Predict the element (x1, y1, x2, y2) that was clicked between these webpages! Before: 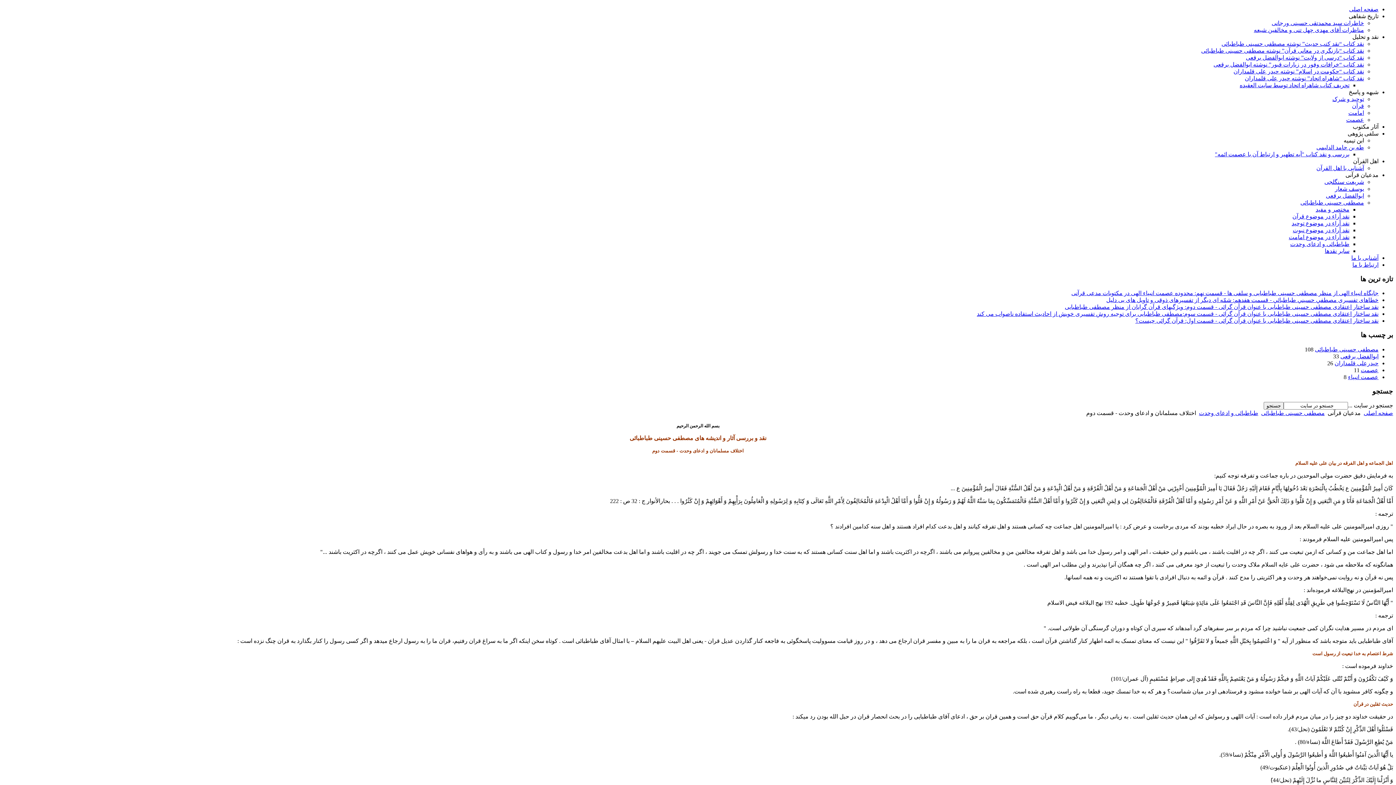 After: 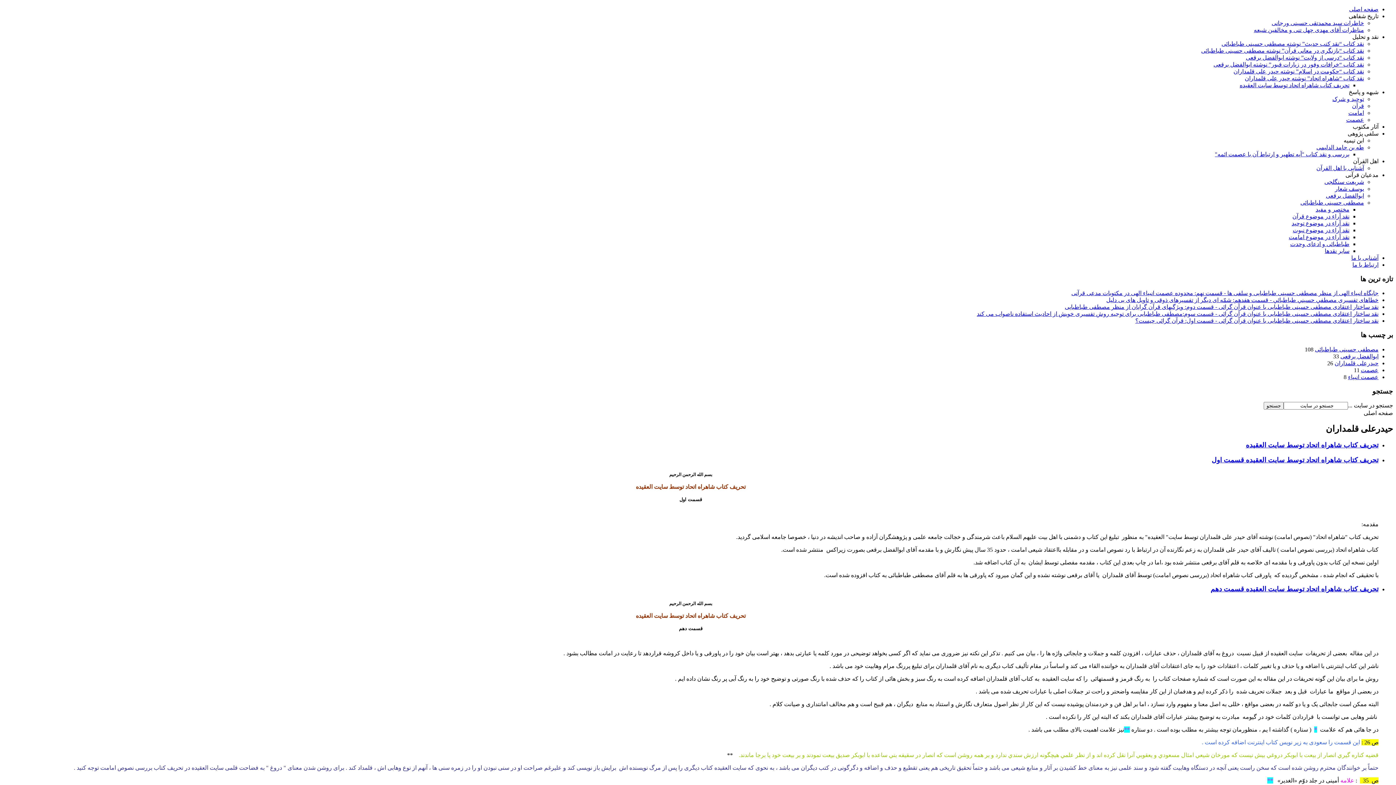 Action: label: حیدرعلی قلمداران bbox: (1334, 360, 1378, 366)